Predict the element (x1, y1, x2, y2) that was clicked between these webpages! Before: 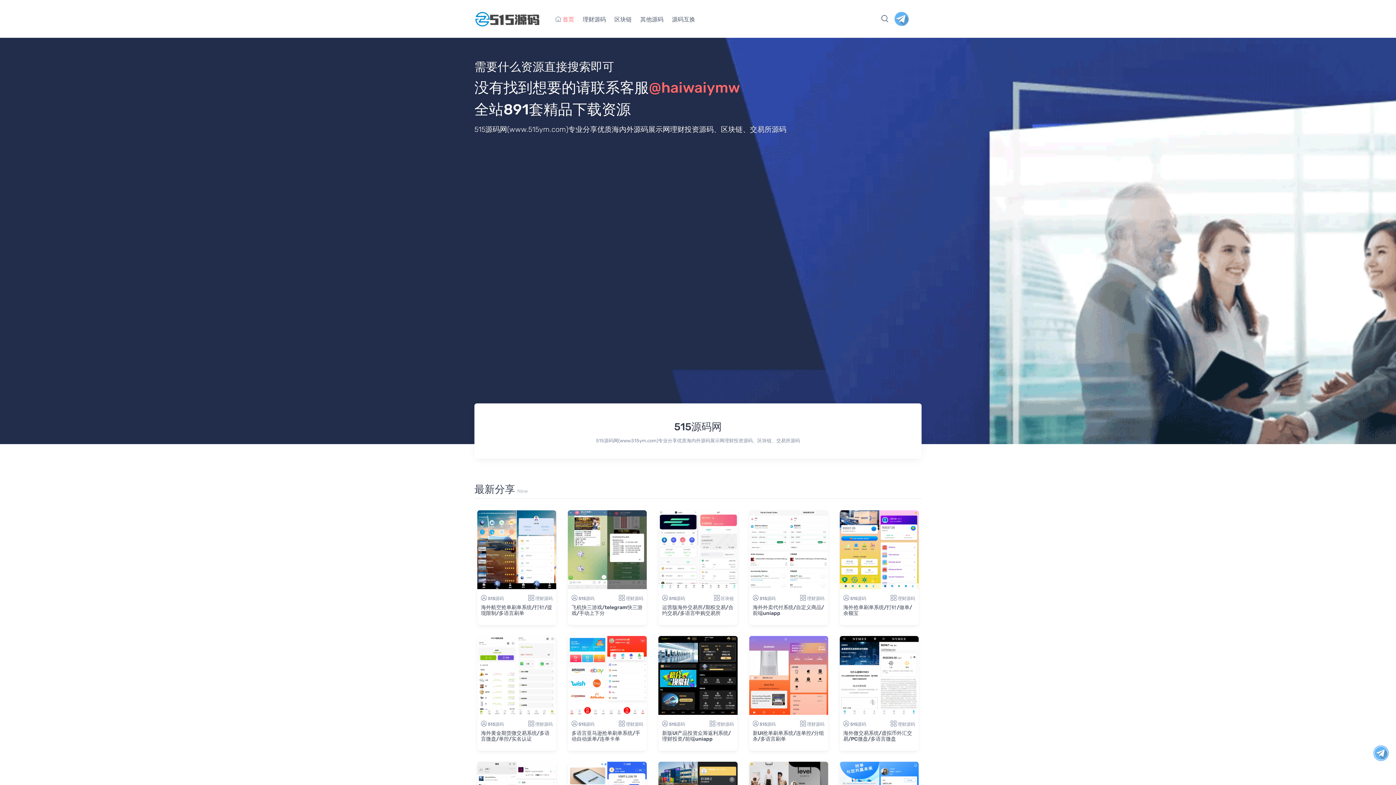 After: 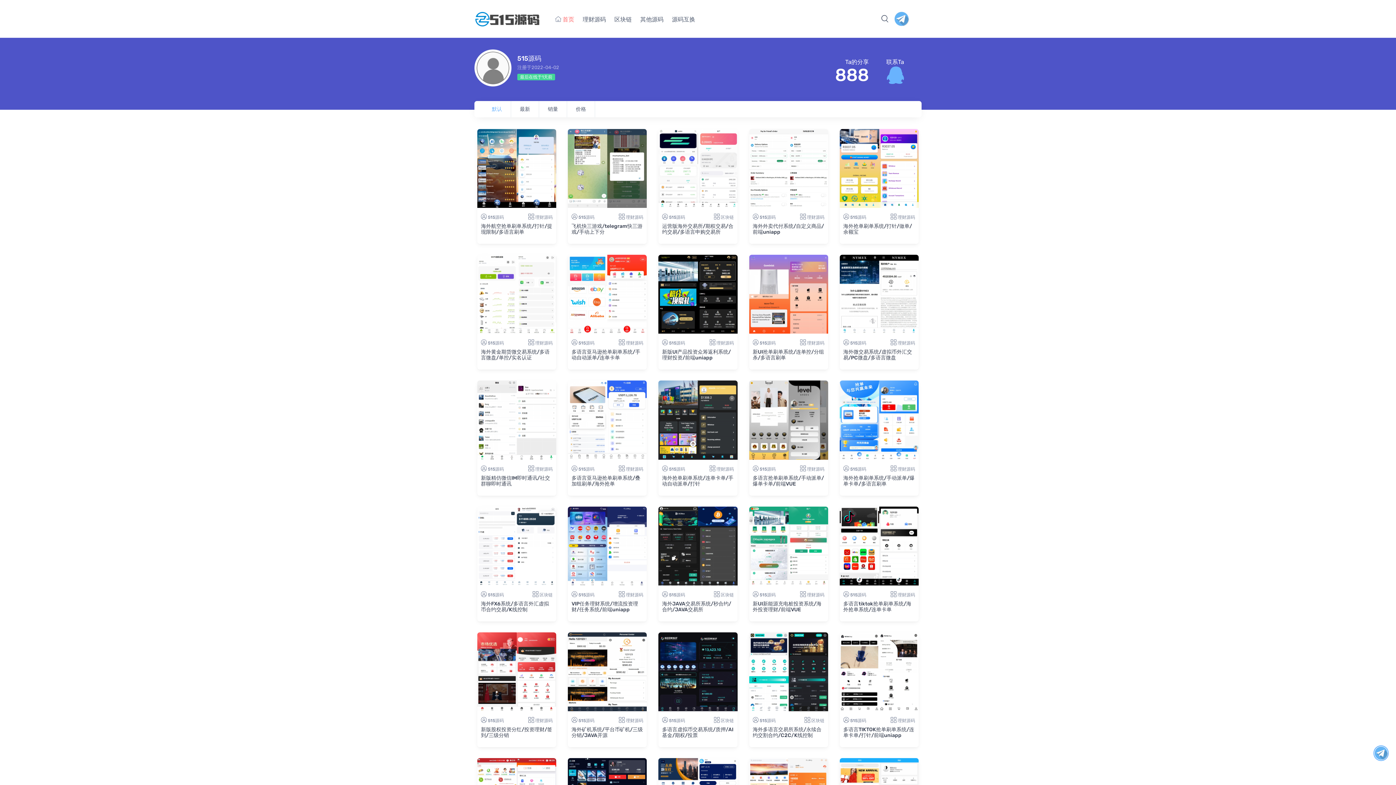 Action: bbox: (759, 596, 775, 601) label: 515源码